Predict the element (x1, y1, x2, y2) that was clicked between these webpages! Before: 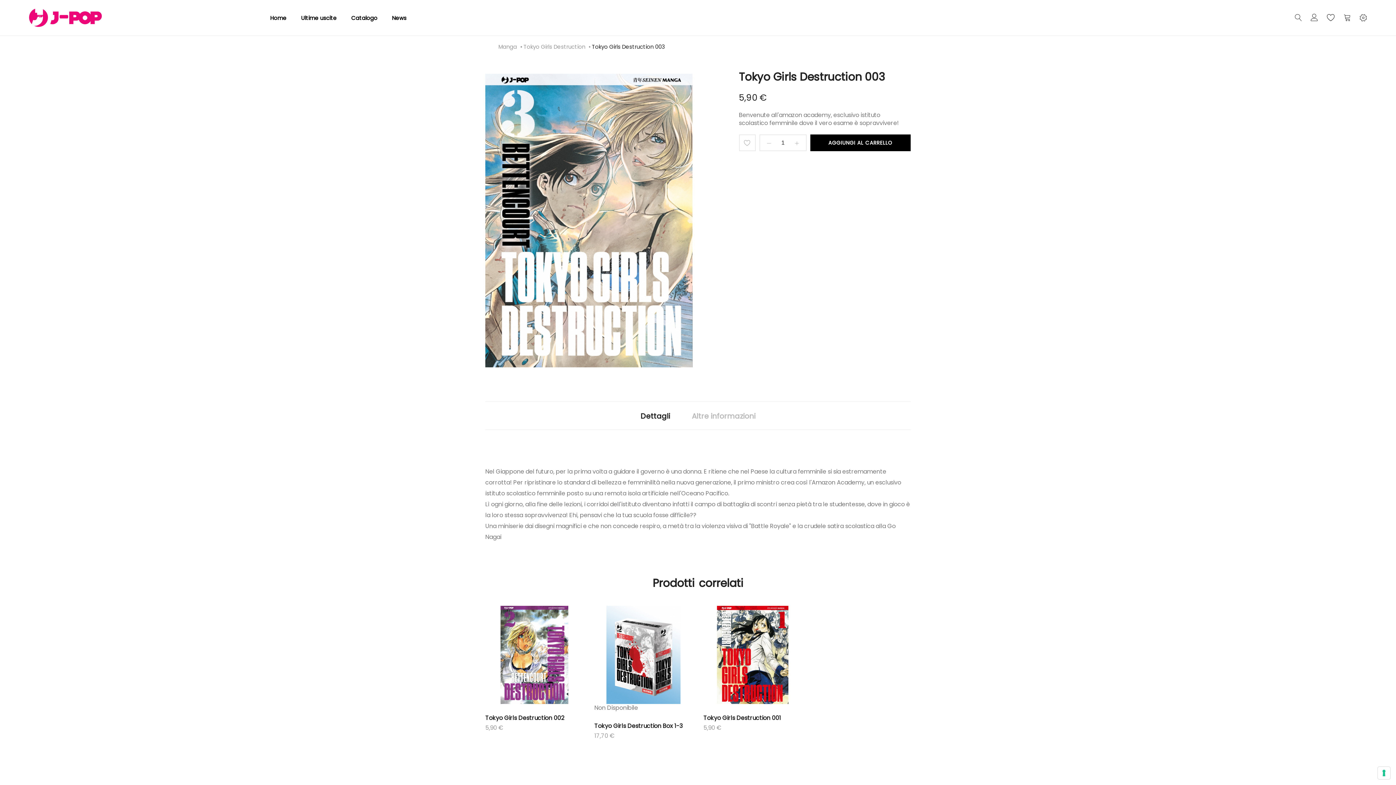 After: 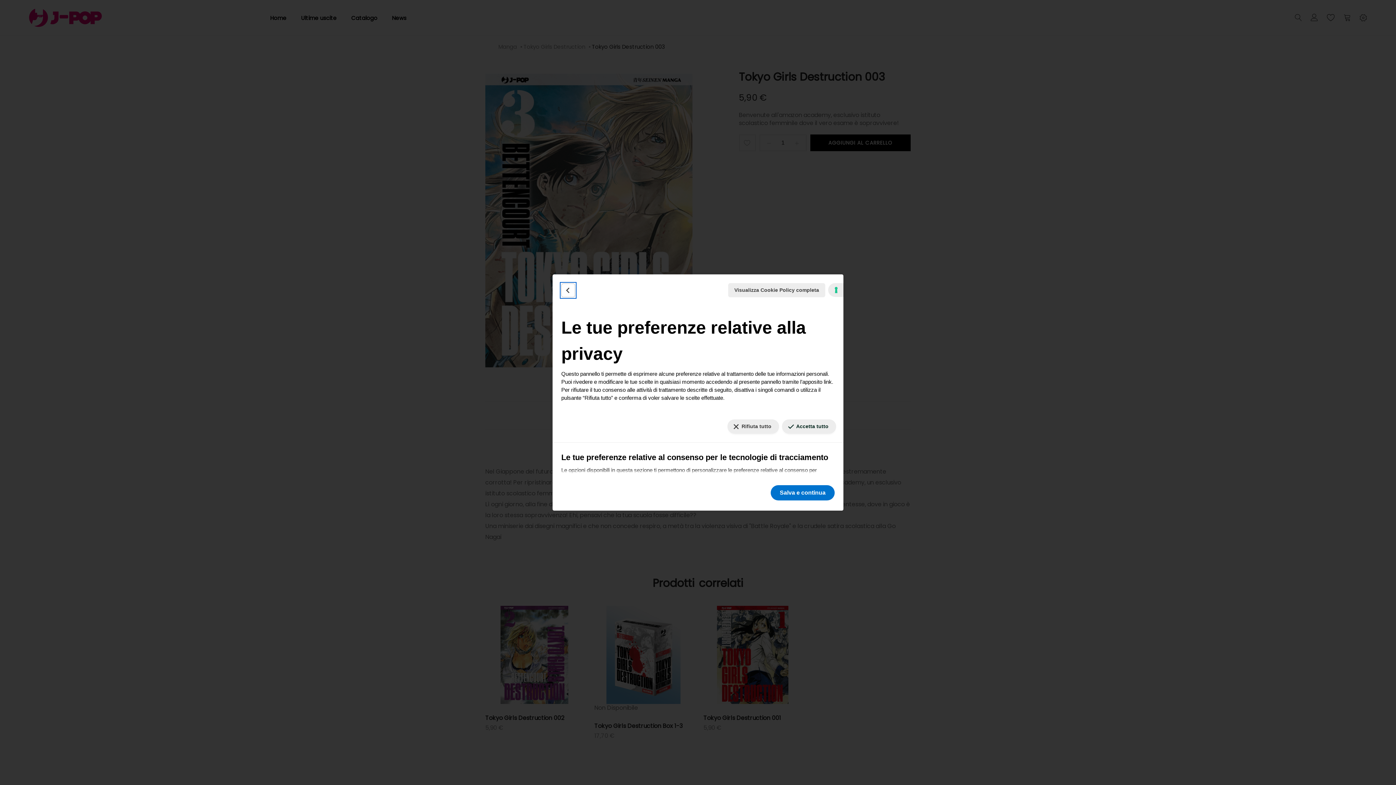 Action: bbox: (1378, 767, 1390, 779) label: Le tue preferenze relative al consenso per le tecnologie di tracciamento